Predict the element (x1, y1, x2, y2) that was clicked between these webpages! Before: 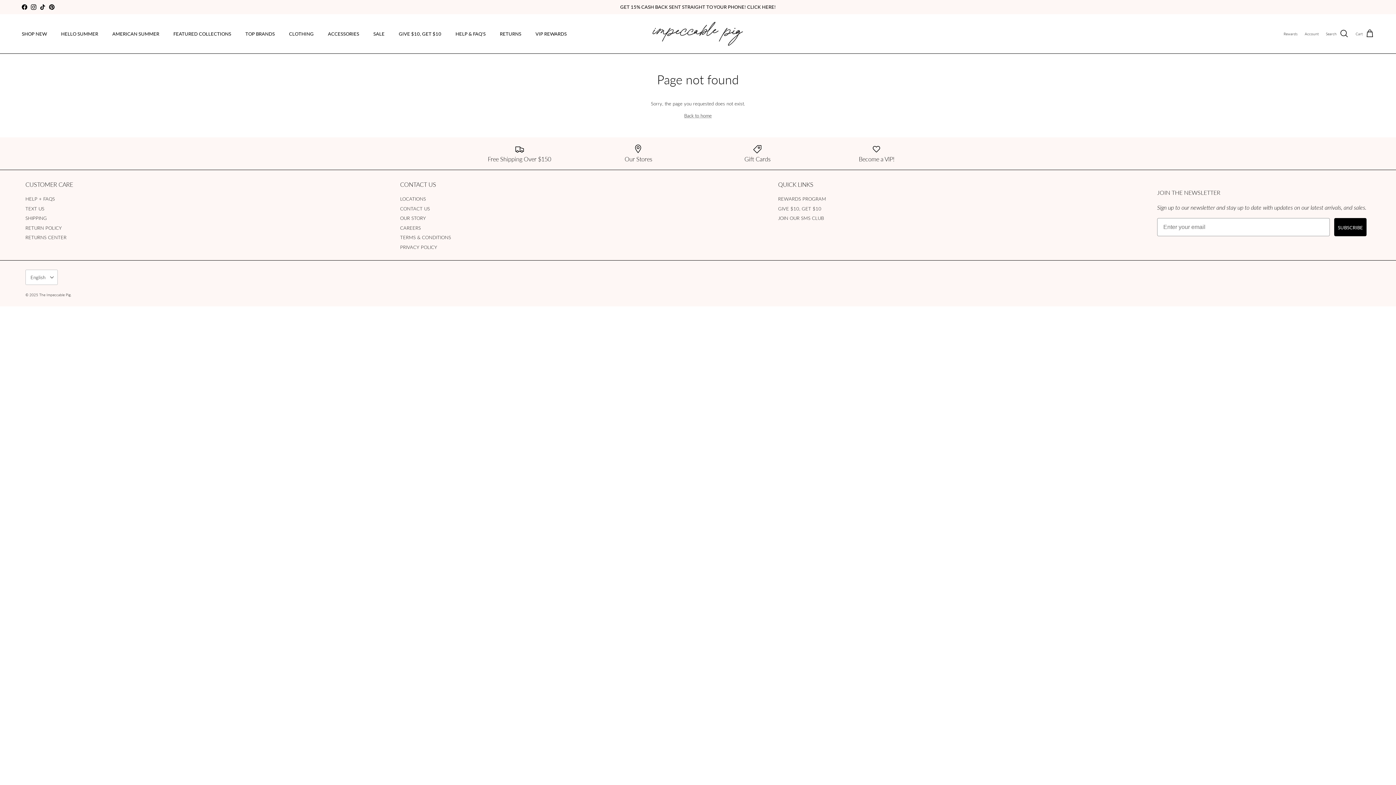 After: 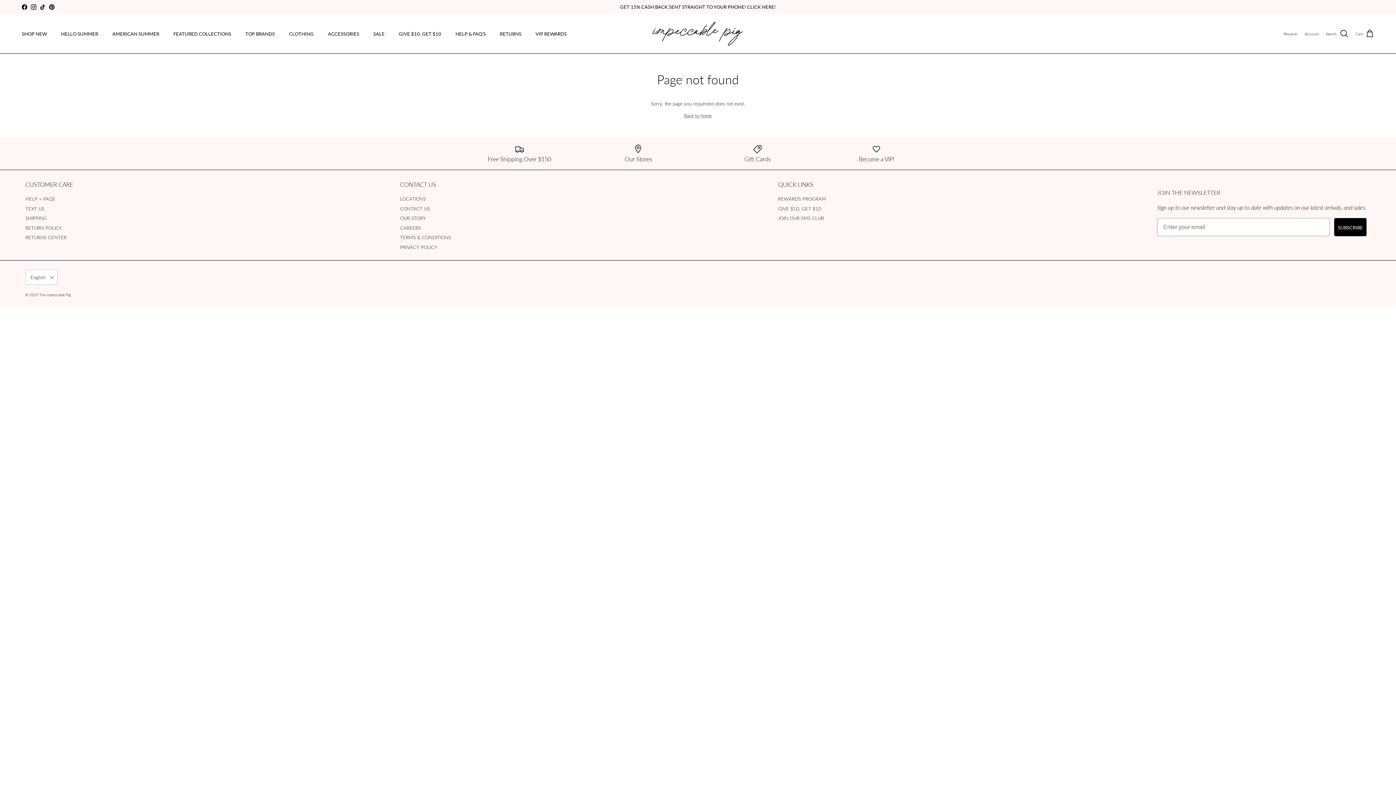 Action: bbox: (493, 22, 528, 45) label: RETURNS